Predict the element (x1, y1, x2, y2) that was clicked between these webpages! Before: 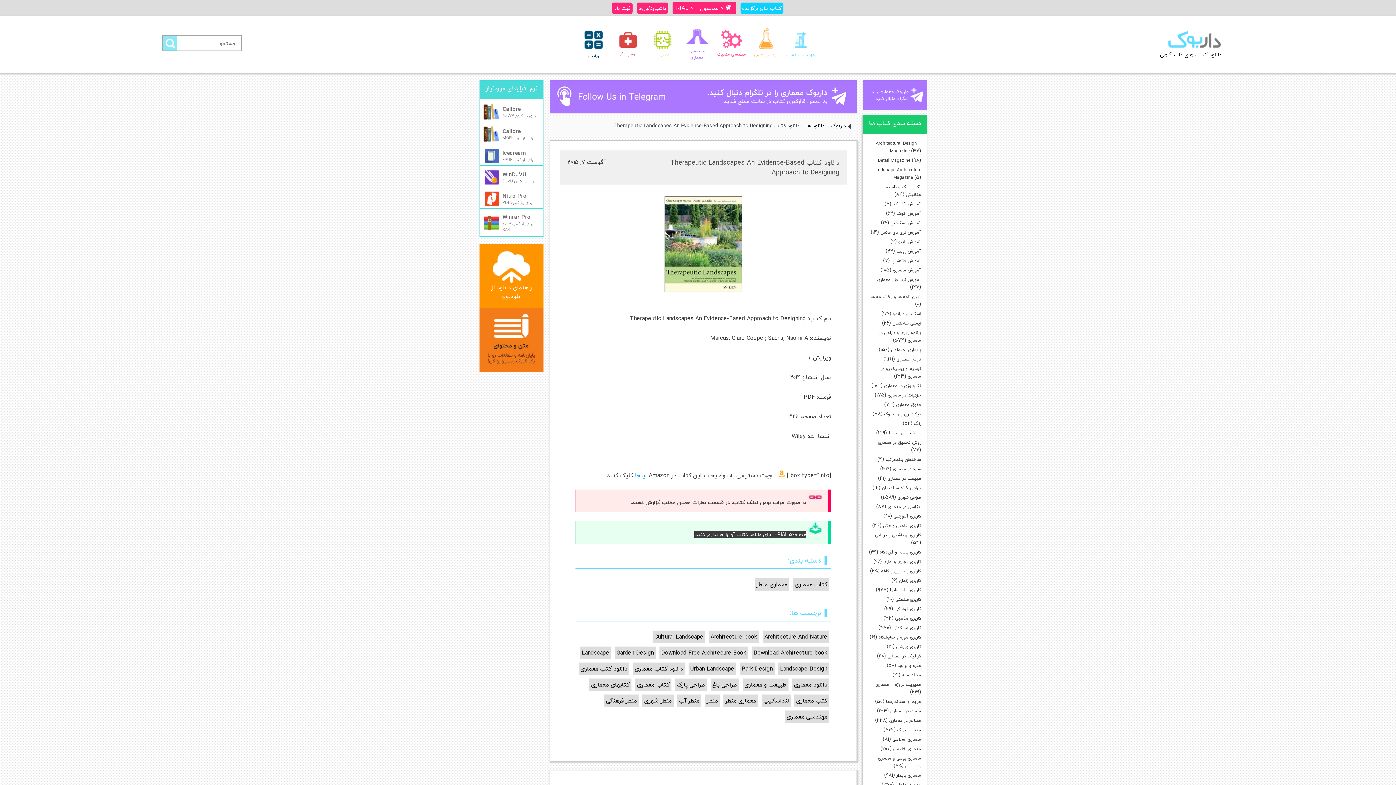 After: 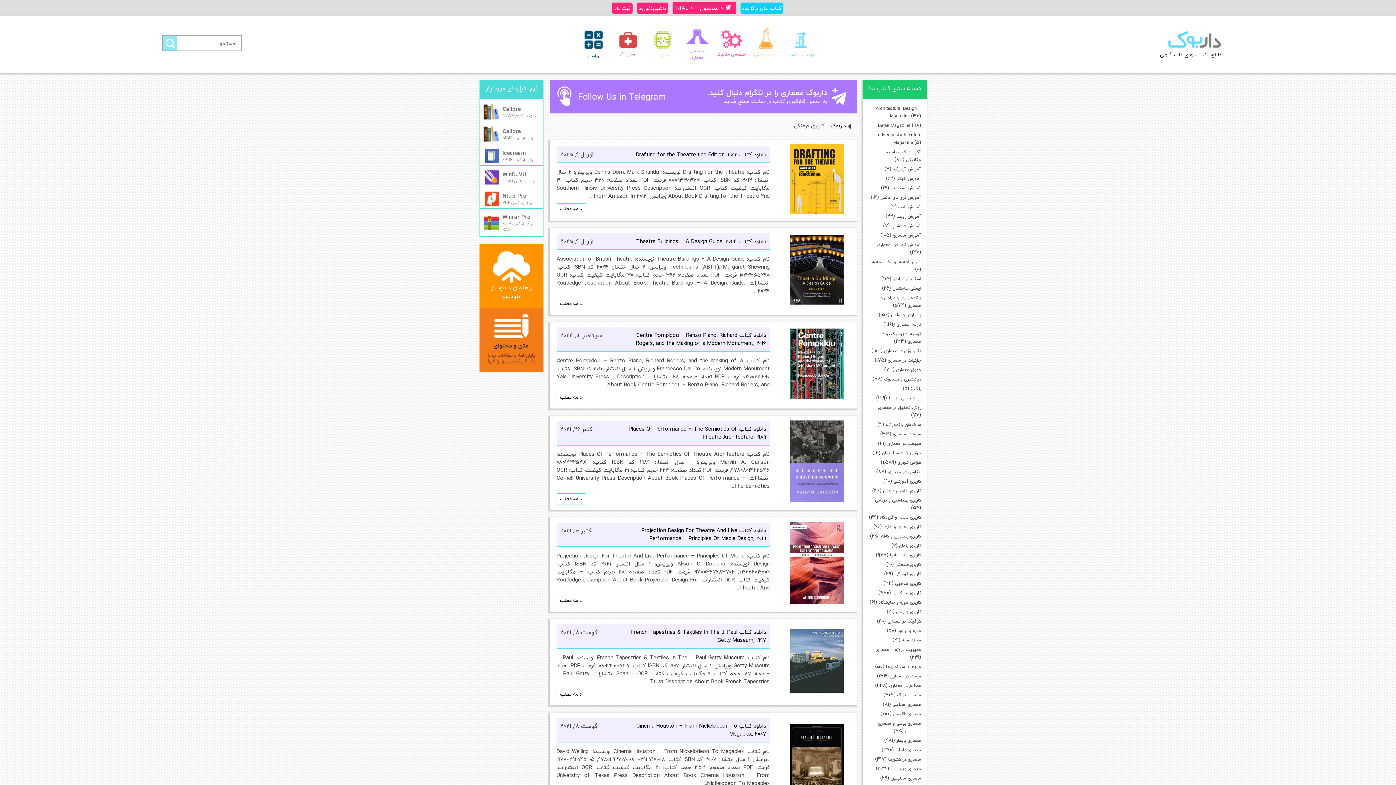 Action: bbox: (894, 605, 921, 613) label: کاربری فرهنگی